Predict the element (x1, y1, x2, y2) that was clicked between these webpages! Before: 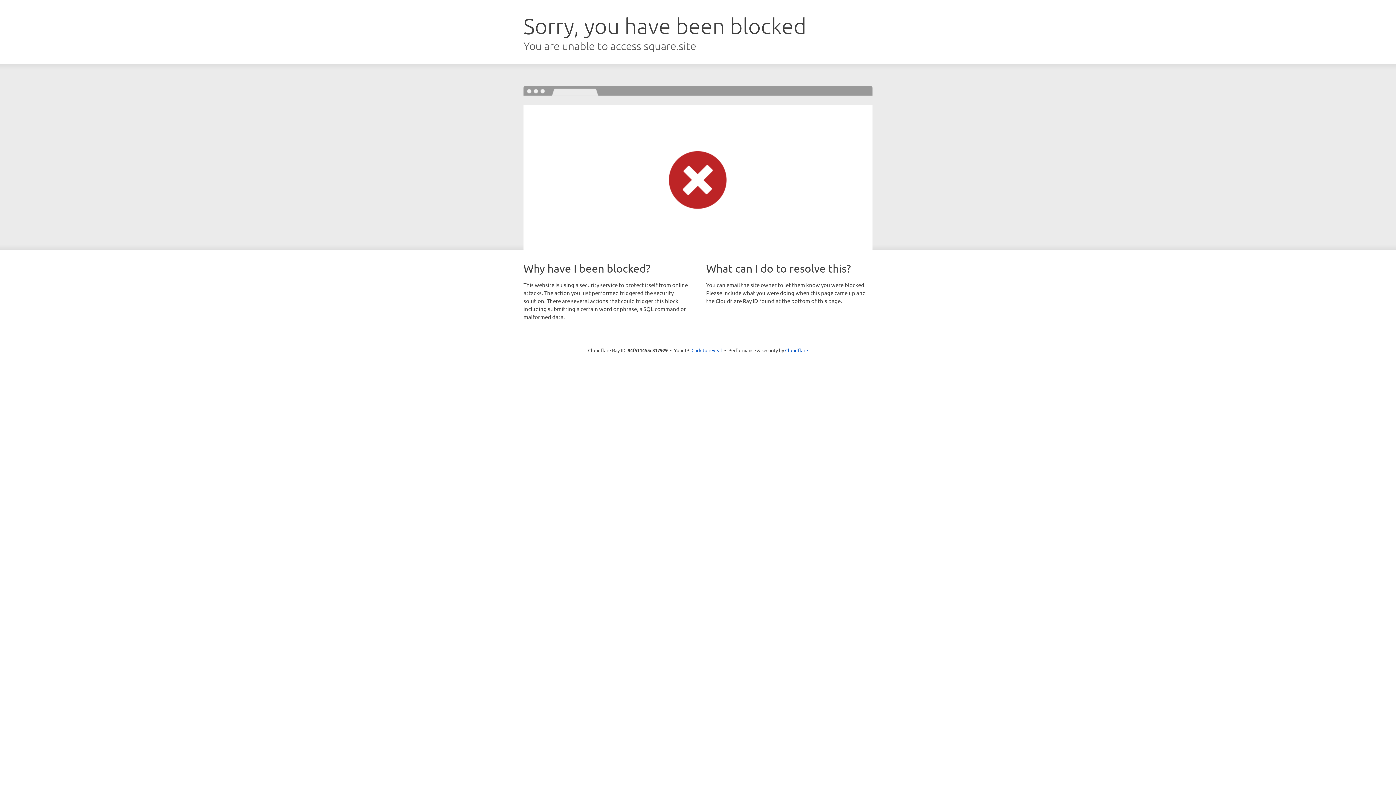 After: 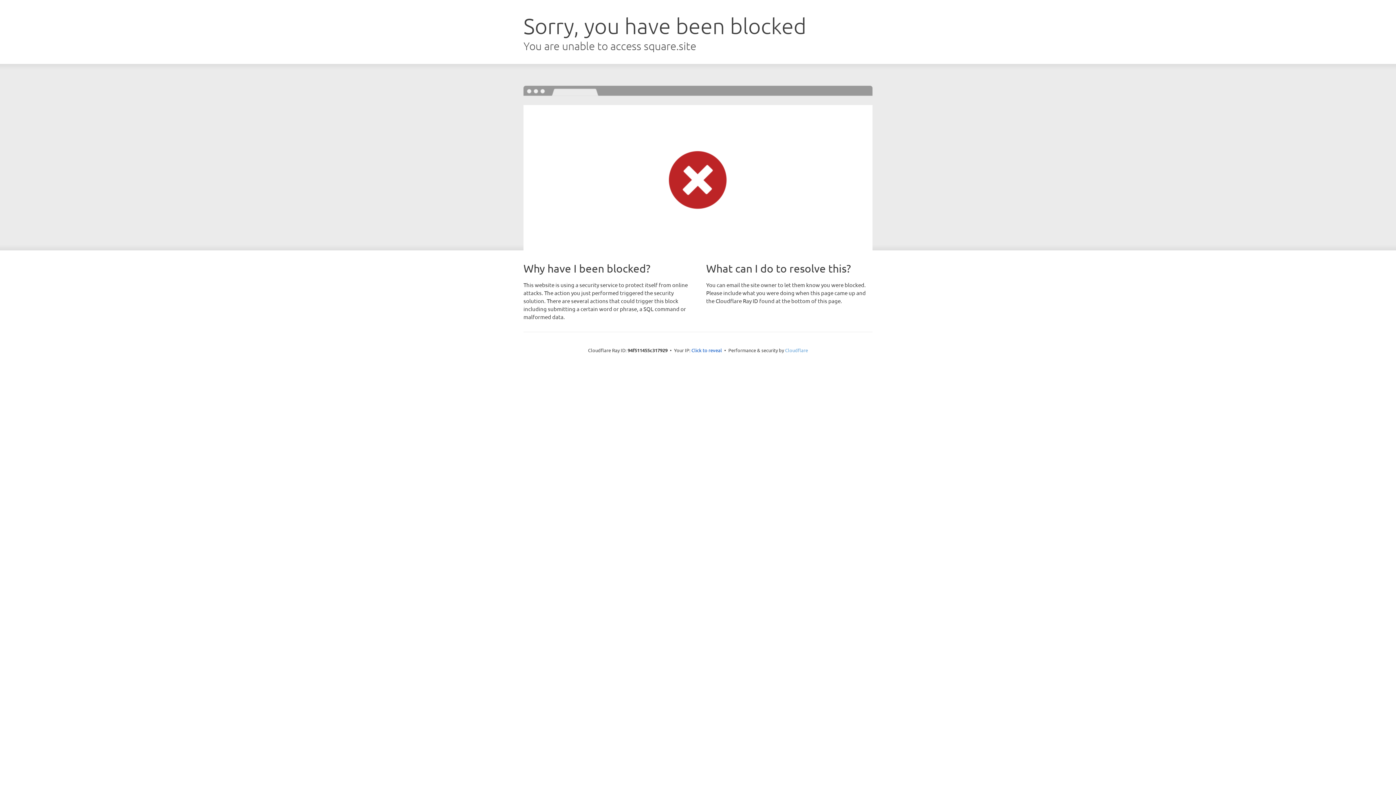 Action: bbox: (785, 347, 808, 353) label: Cloudflare